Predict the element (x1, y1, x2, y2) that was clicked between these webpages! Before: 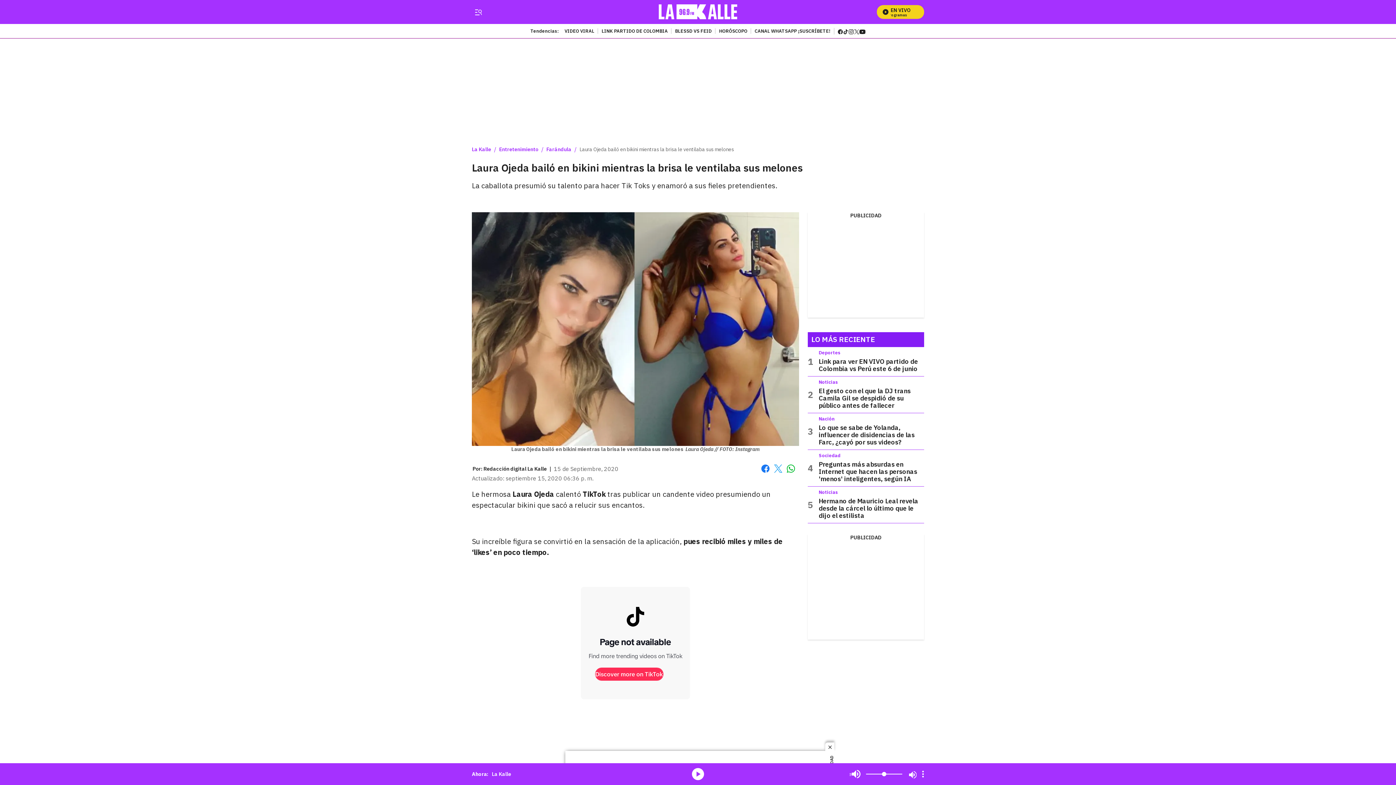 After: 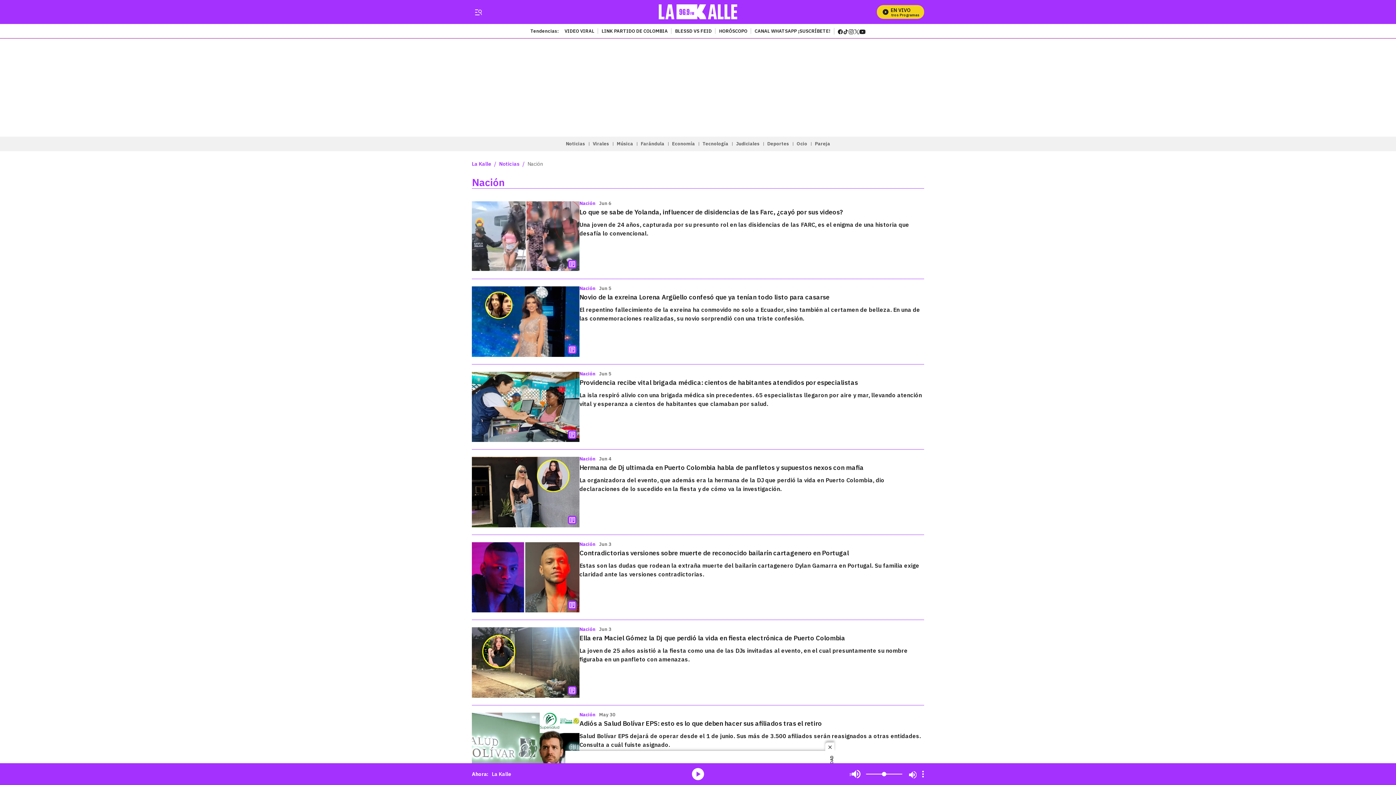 Action: label: Nación bbox: (818, 416, 834, 422)